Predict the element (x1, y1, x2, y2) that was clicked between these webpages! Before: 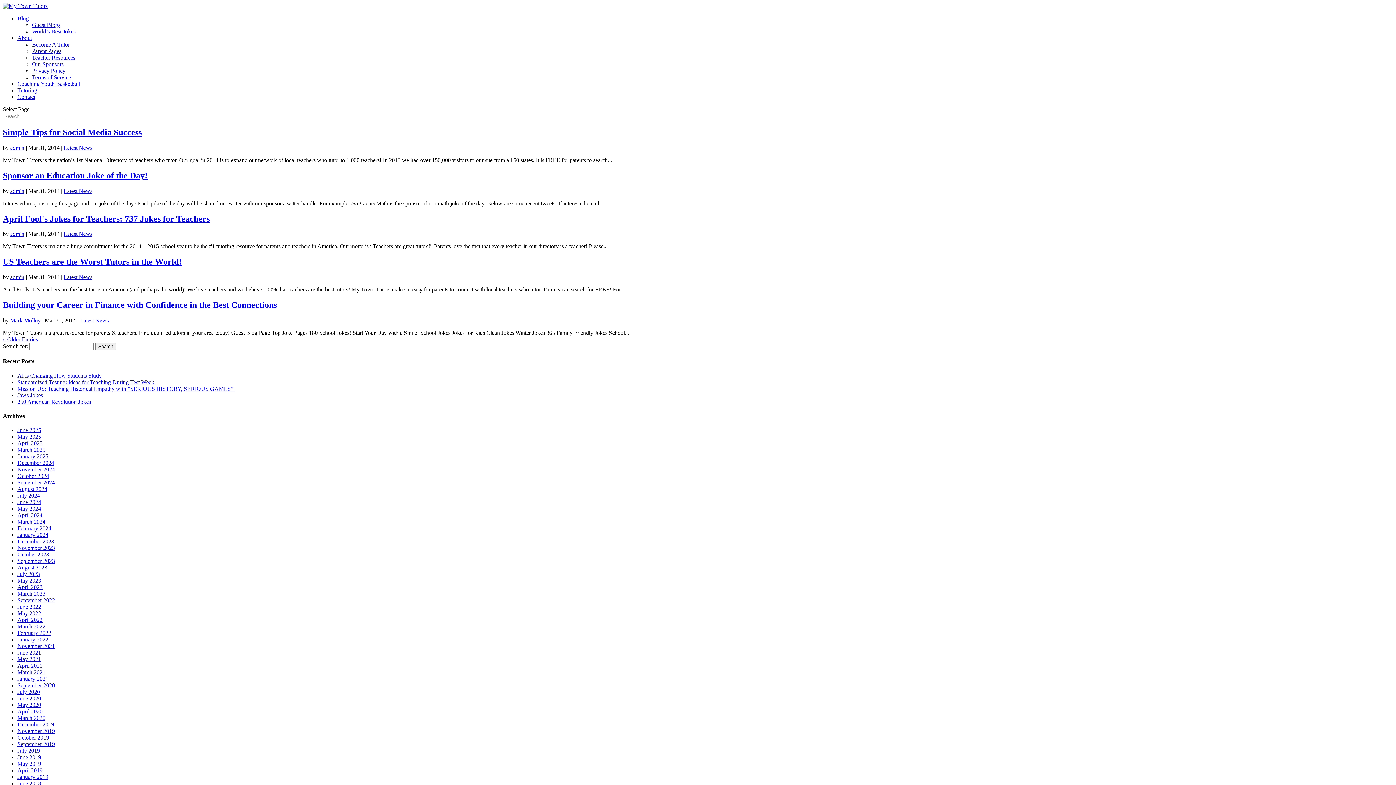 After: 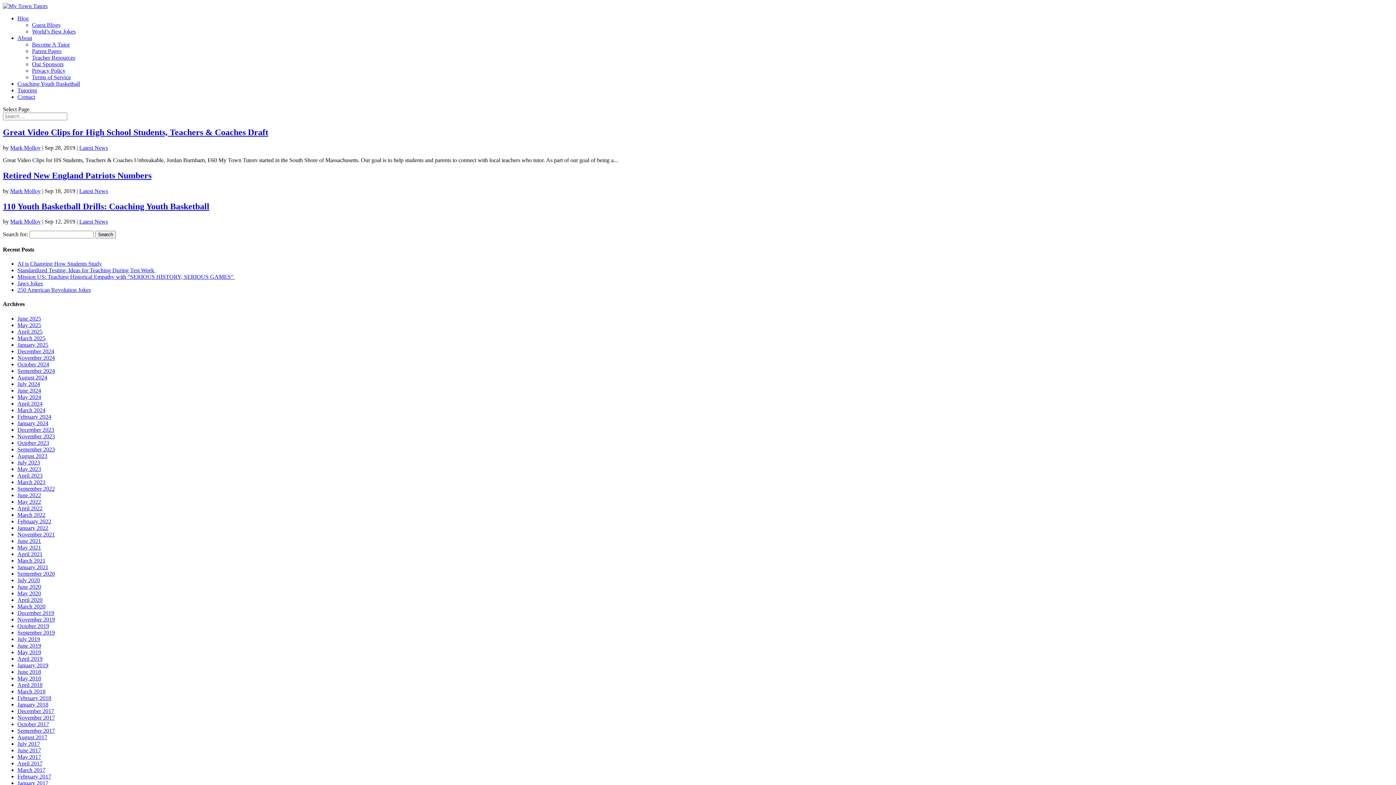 Action: bbox: (17, 741, 54, 747) label: September 2019